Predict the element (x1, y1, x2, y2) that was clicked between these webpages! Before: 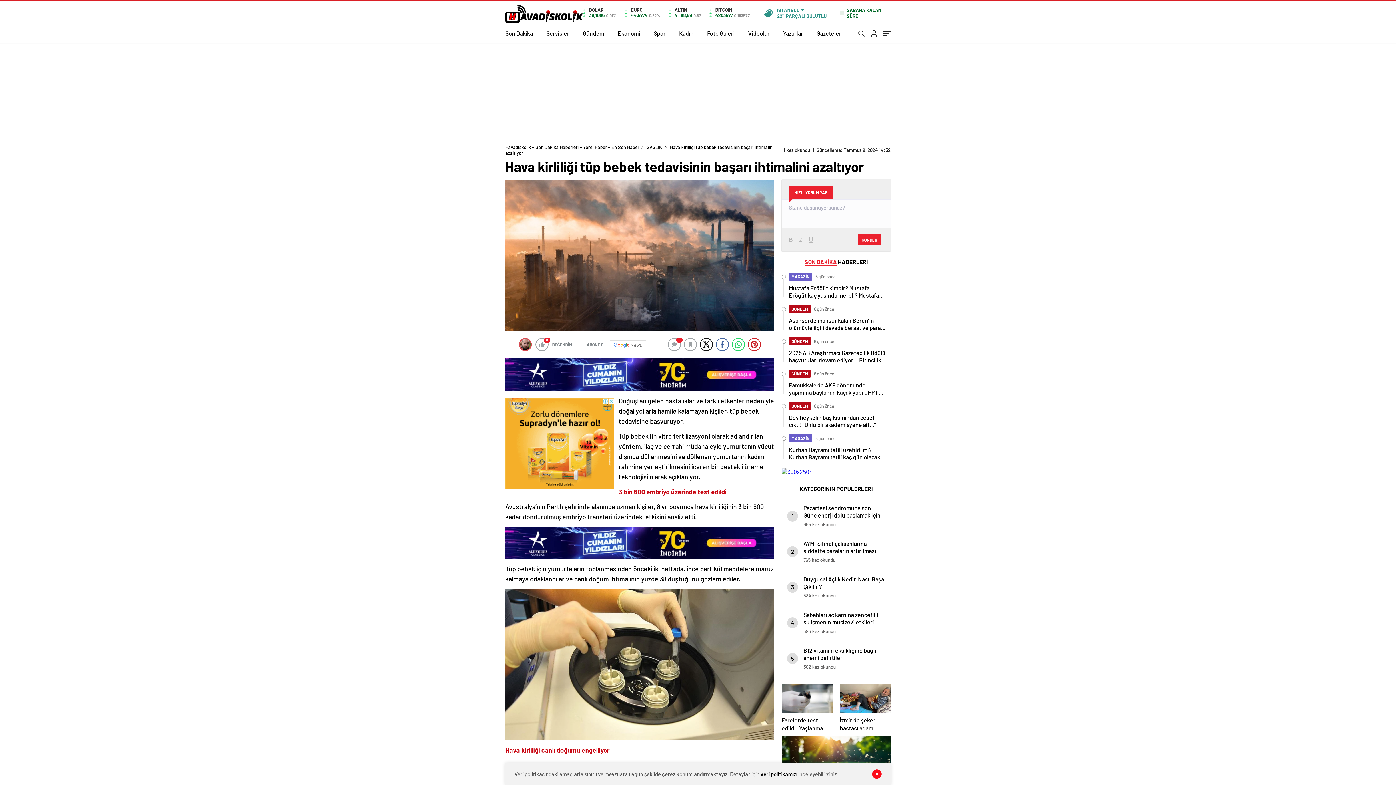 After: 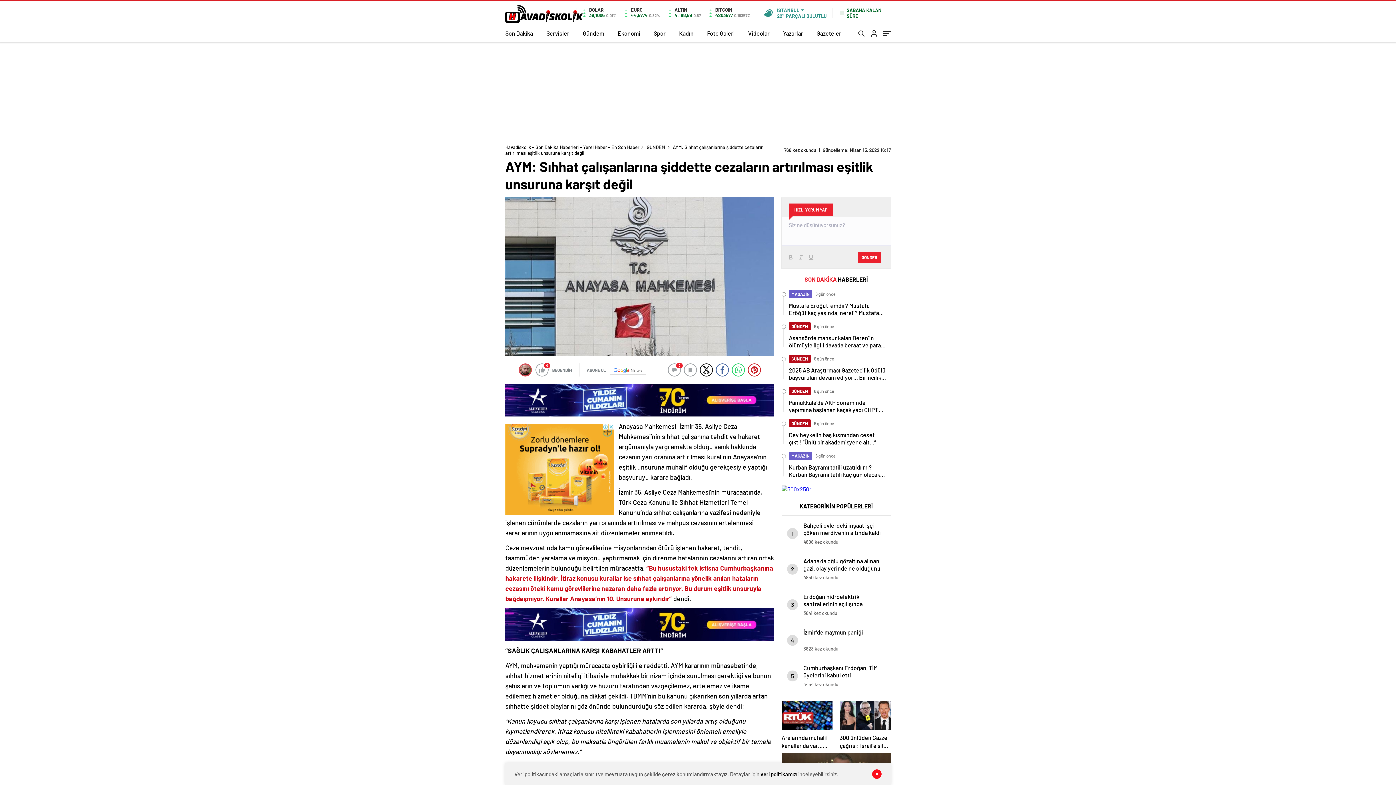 Action: label: 2
AYM: Sıhhat çalışanlarına şiddette cezaların artırılması eşitlik unsuruna karşıt değil
765 kez okundu bbox: (781, 534, 890, 569)